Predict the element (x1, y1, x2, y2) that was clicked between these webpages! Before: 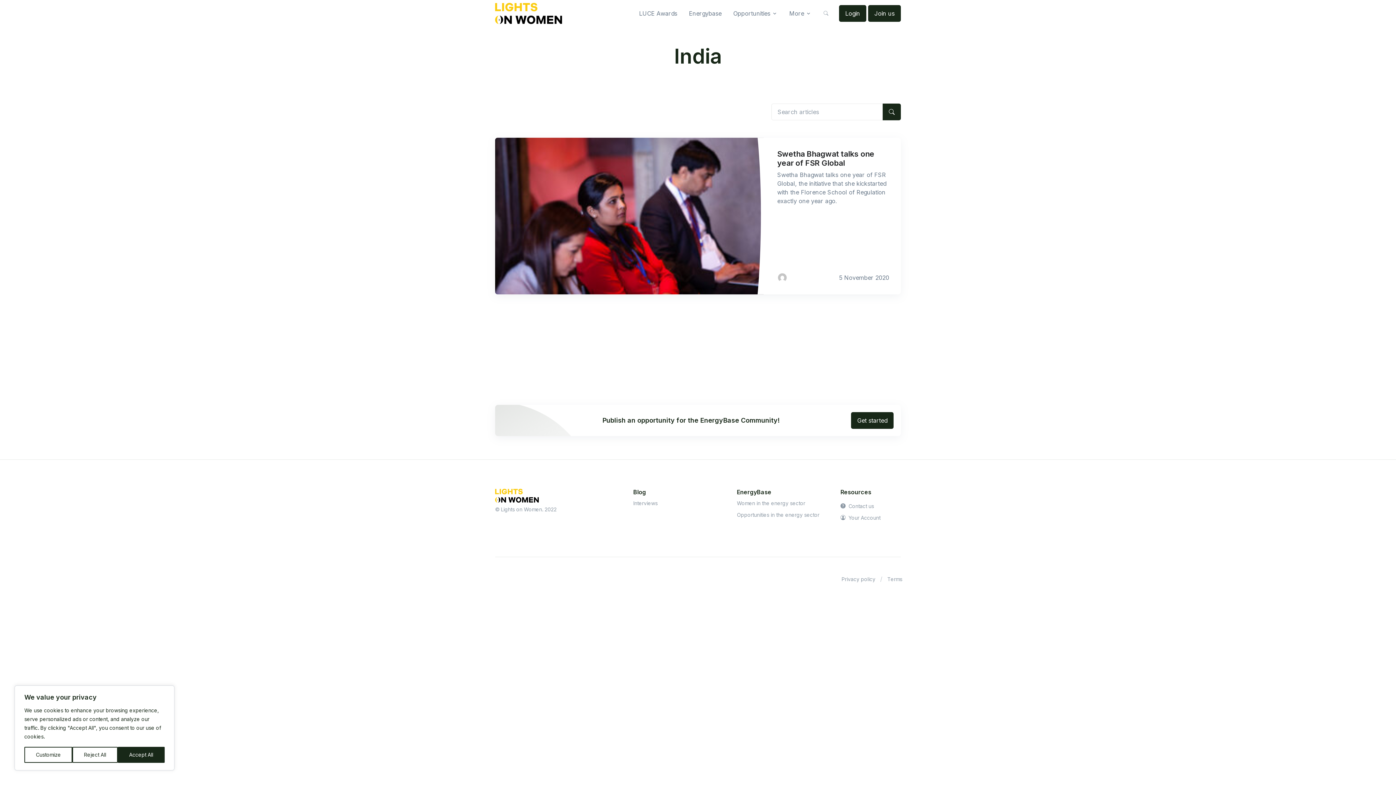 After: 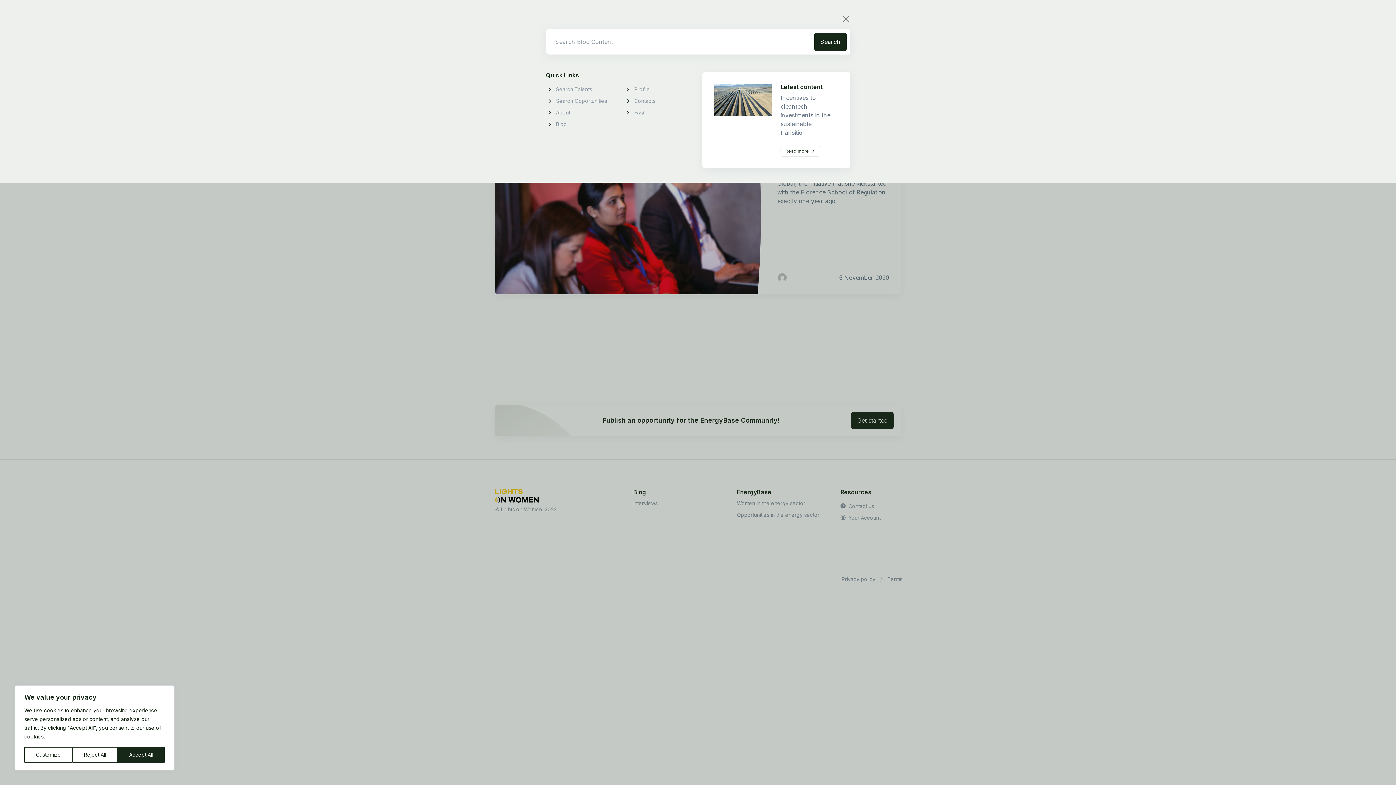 Action: bbox: (818, 6, 833, 20)